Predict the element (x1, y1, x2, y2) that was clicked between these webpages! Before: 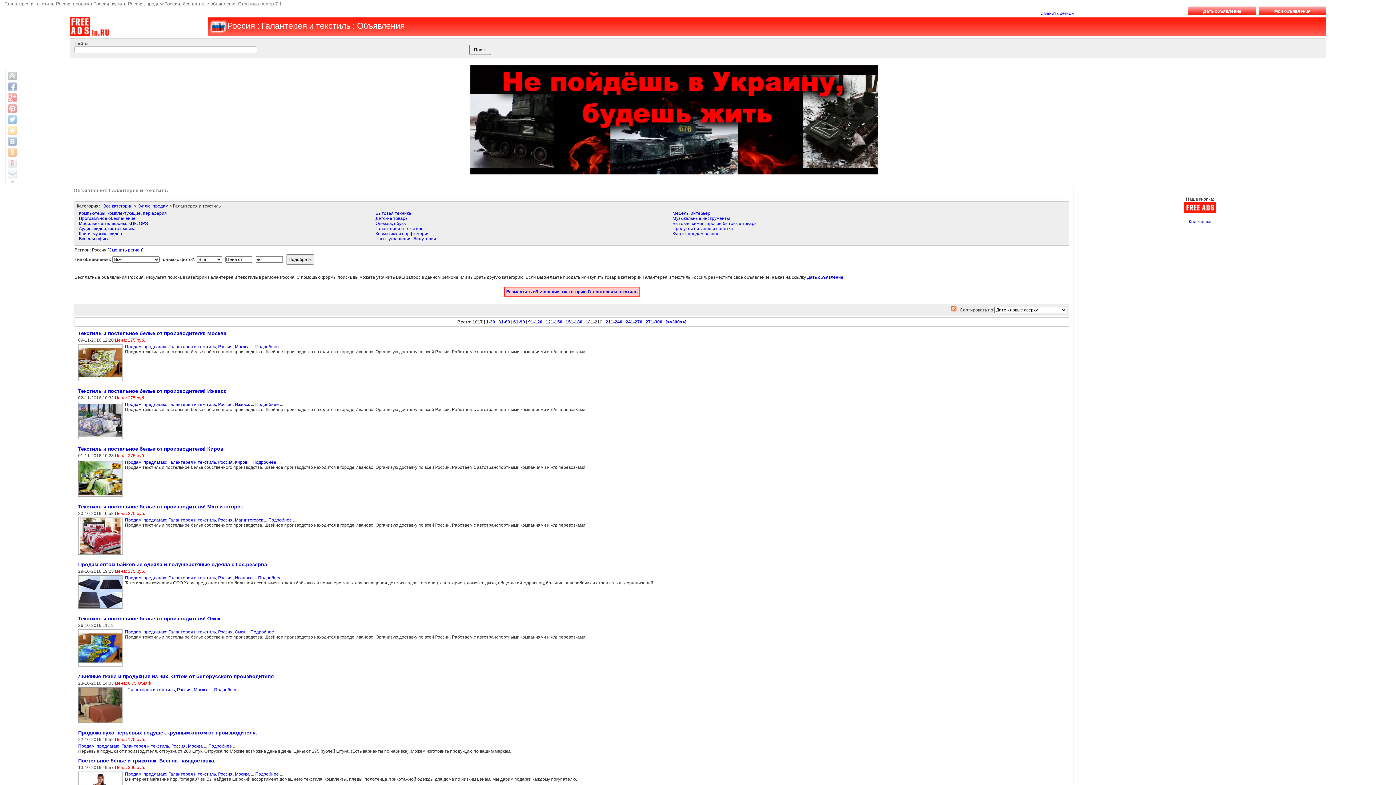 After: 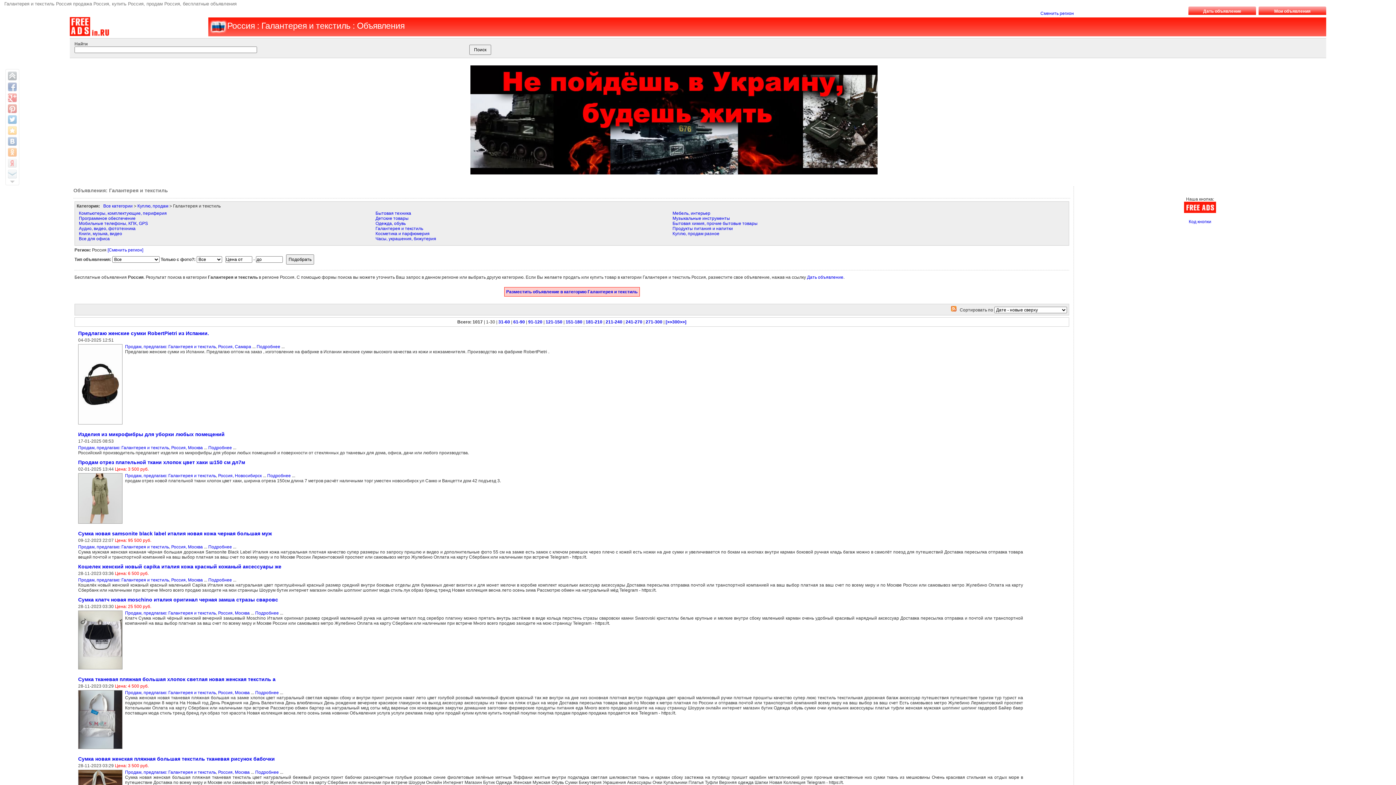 Action: bbox: (125, 629, 216, 634) label: Продам, предлагаю: Галантерея и текстиль